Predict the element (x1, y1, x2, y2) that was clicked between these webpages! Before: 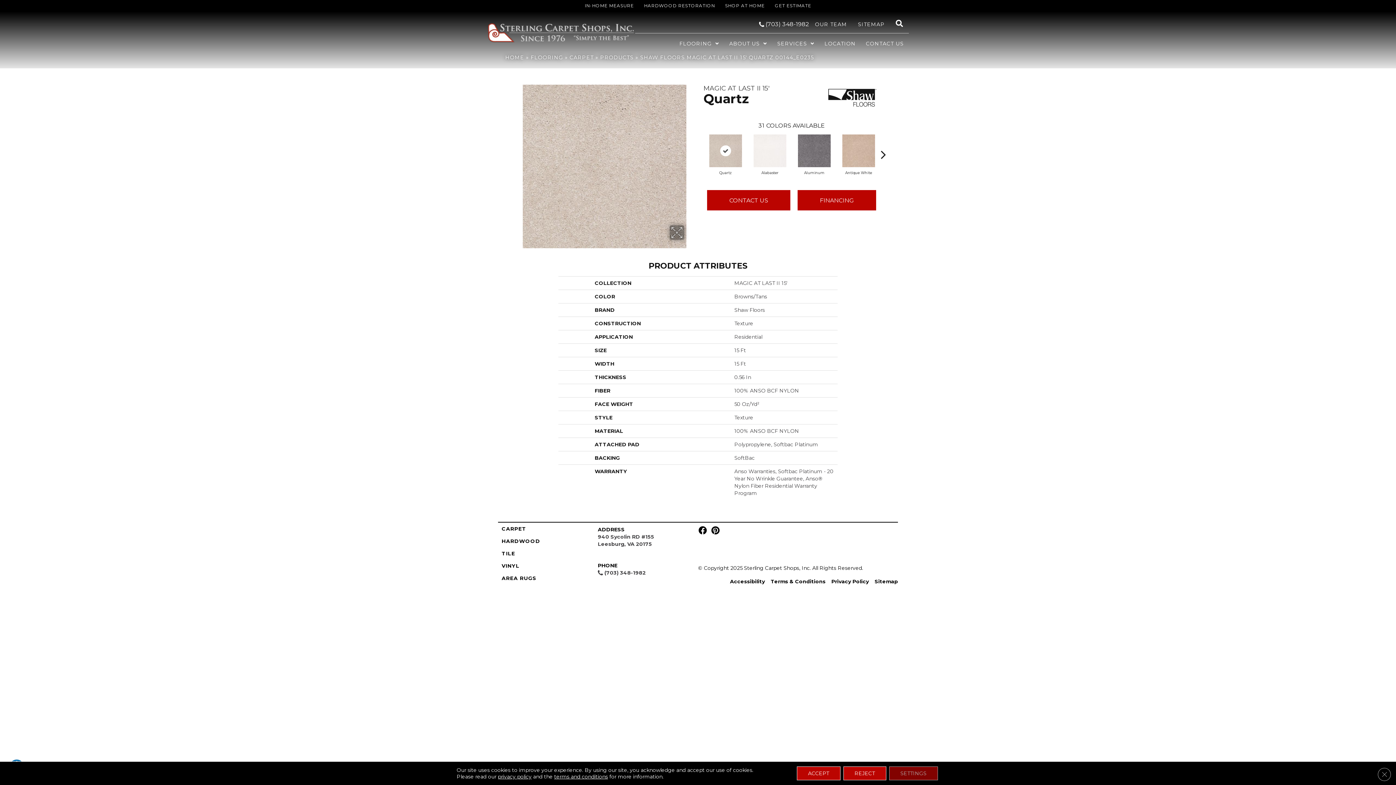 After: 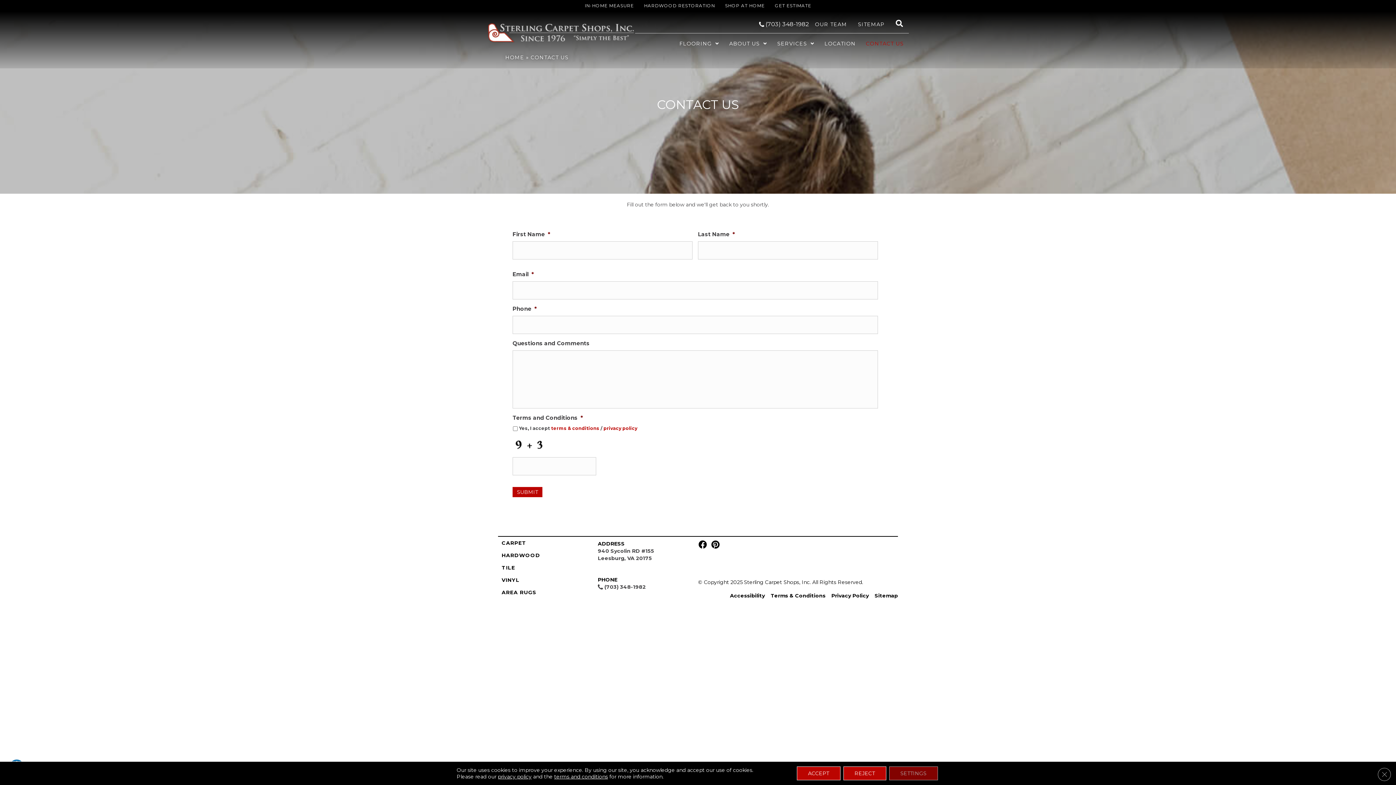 Action: bbox: (707, 190, 790, 210) label: CONTACT US